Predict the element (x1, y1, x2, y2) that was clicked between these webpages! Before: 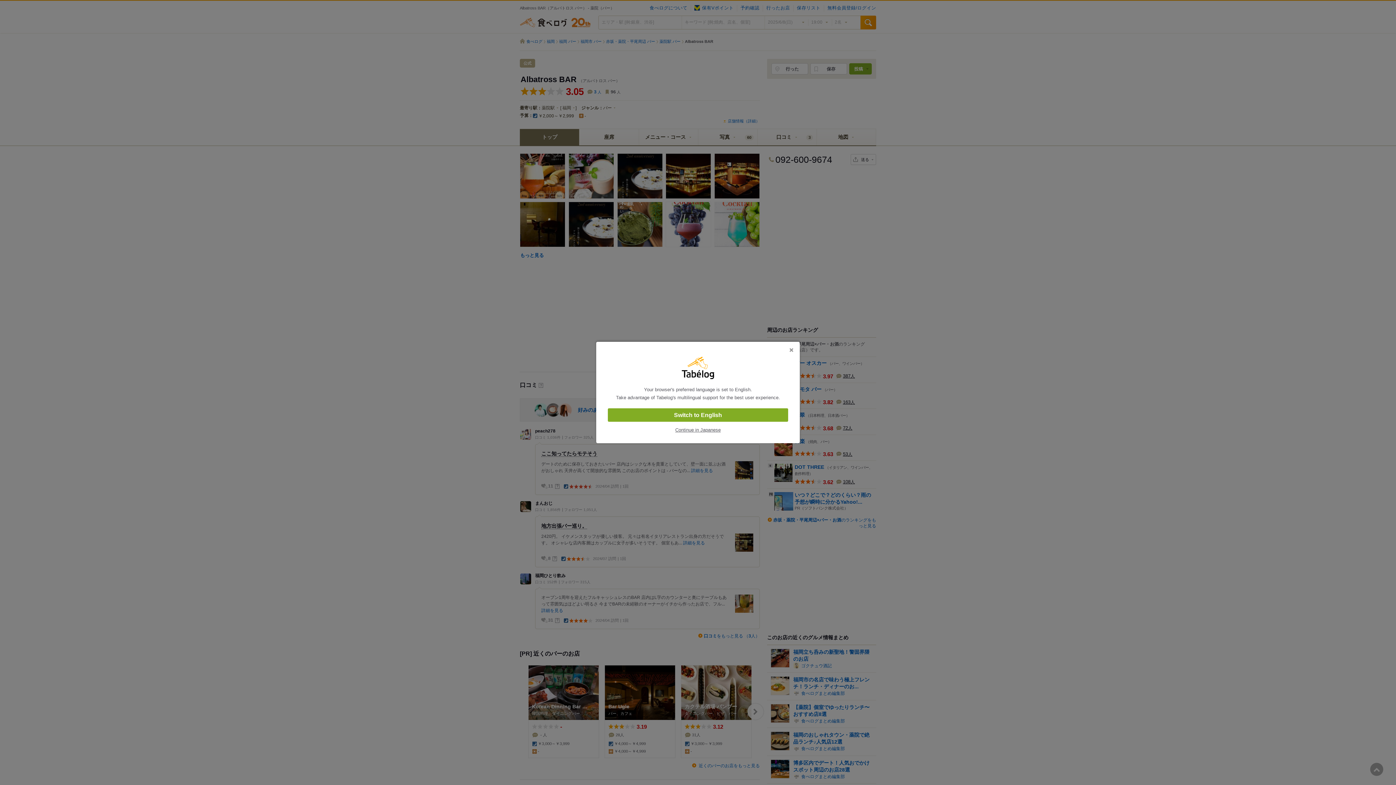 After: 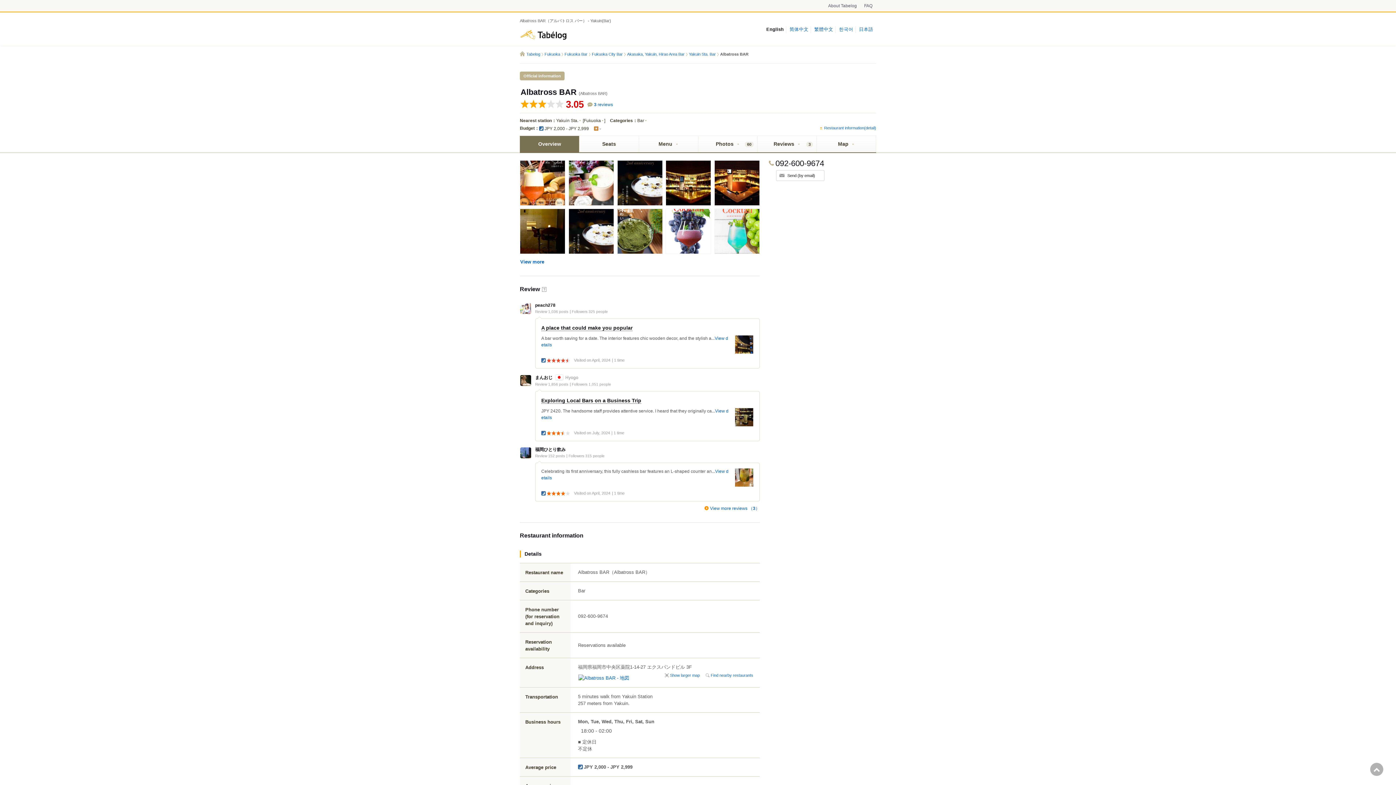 Action: label: Switch to English bbox: (608, 408, 788, 422)